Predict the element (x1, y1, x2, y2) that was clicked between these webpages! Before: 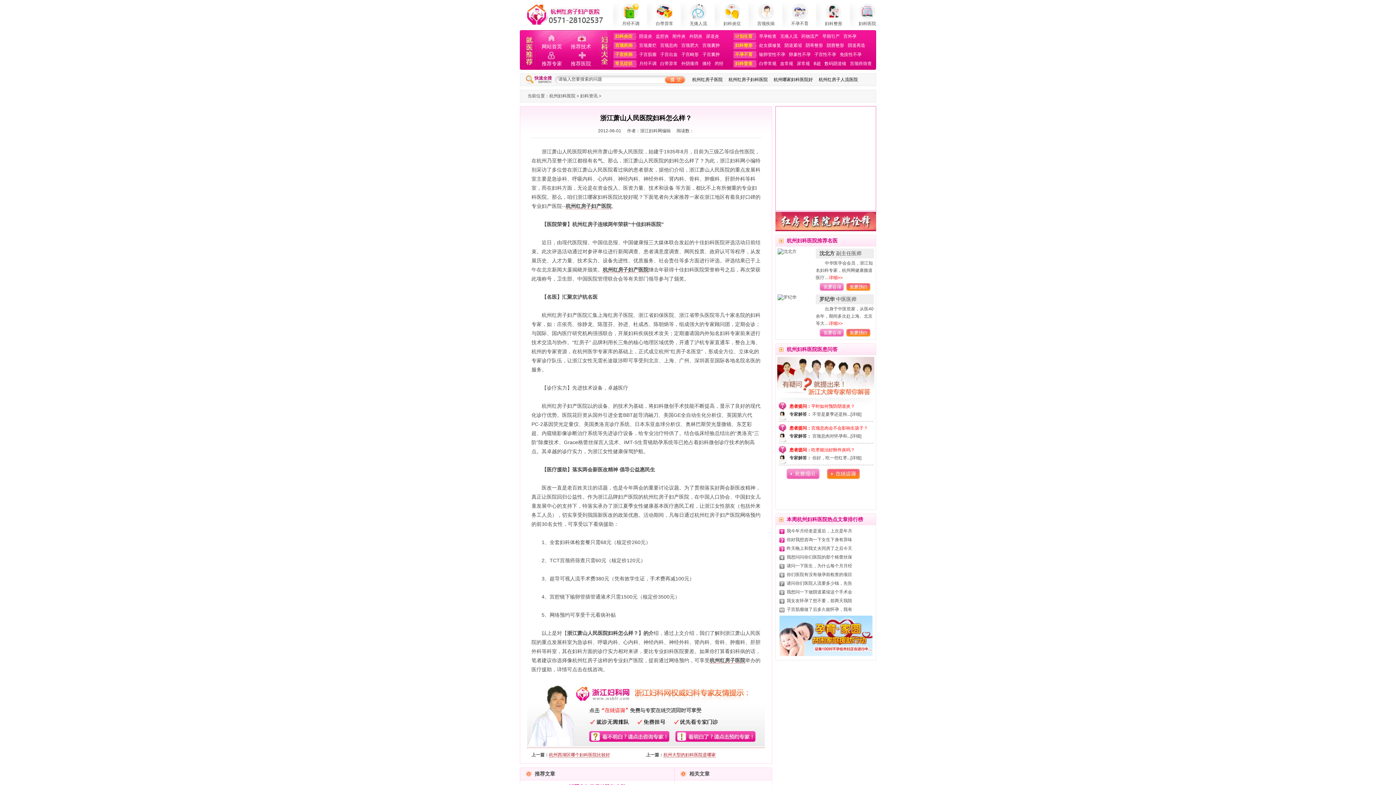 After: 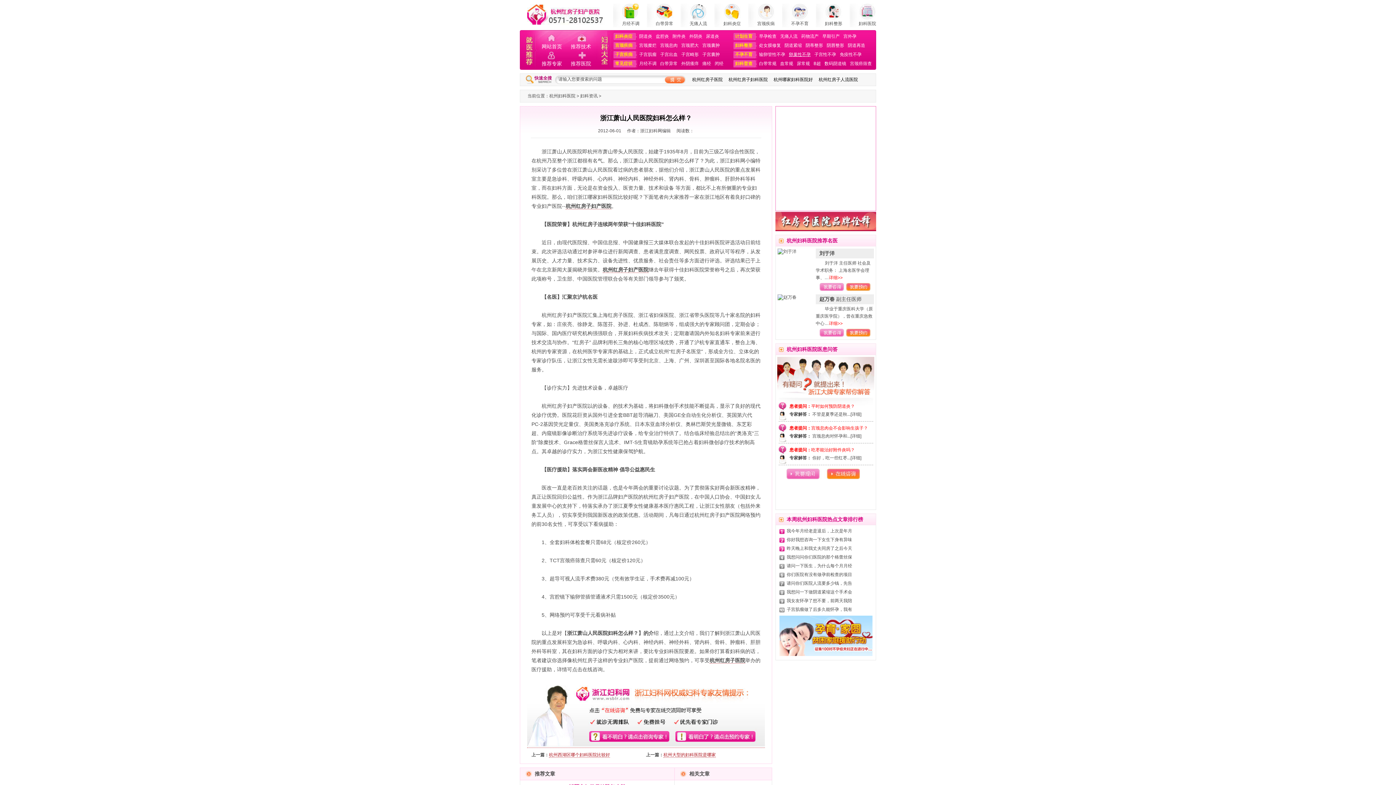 Action: bbox: (789, 50, 810, 58) label: 卵巢性不孕